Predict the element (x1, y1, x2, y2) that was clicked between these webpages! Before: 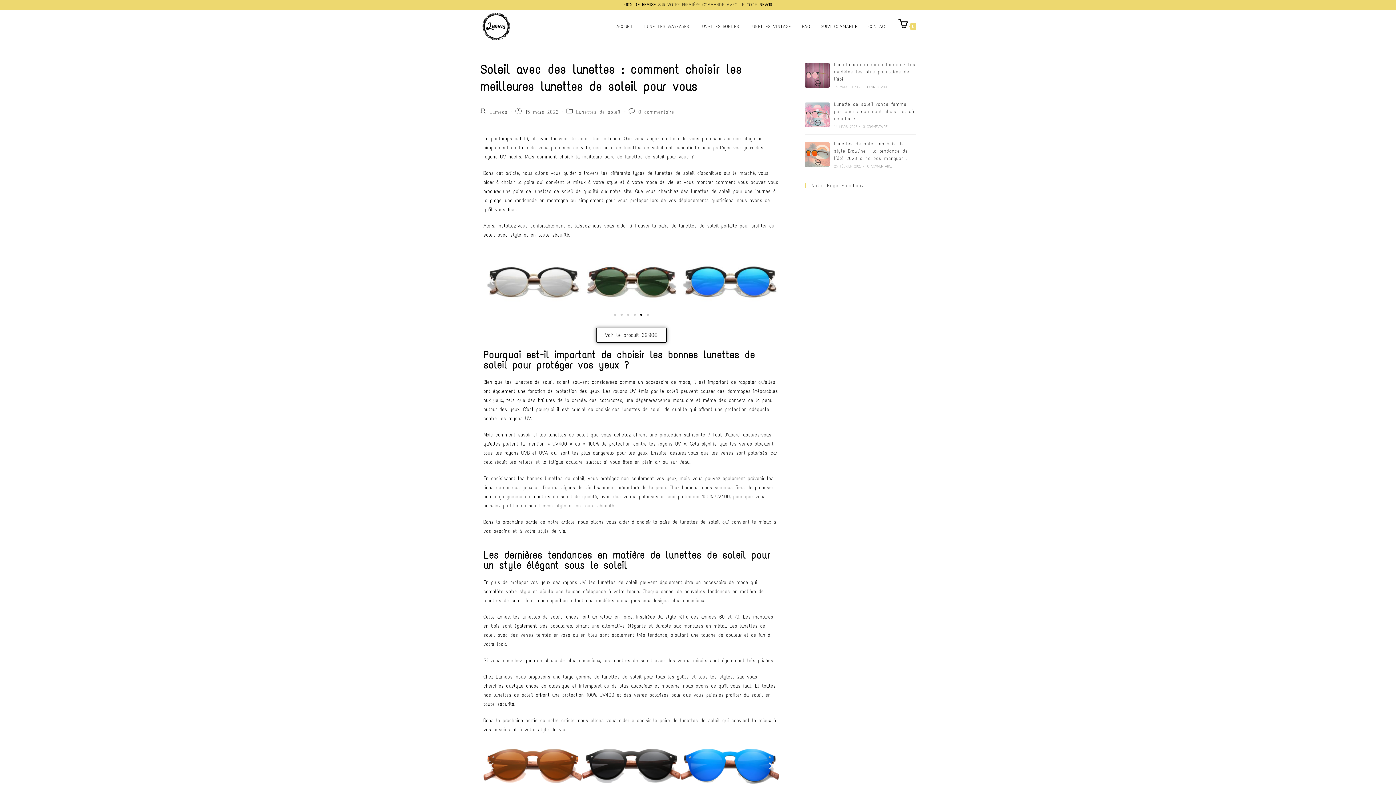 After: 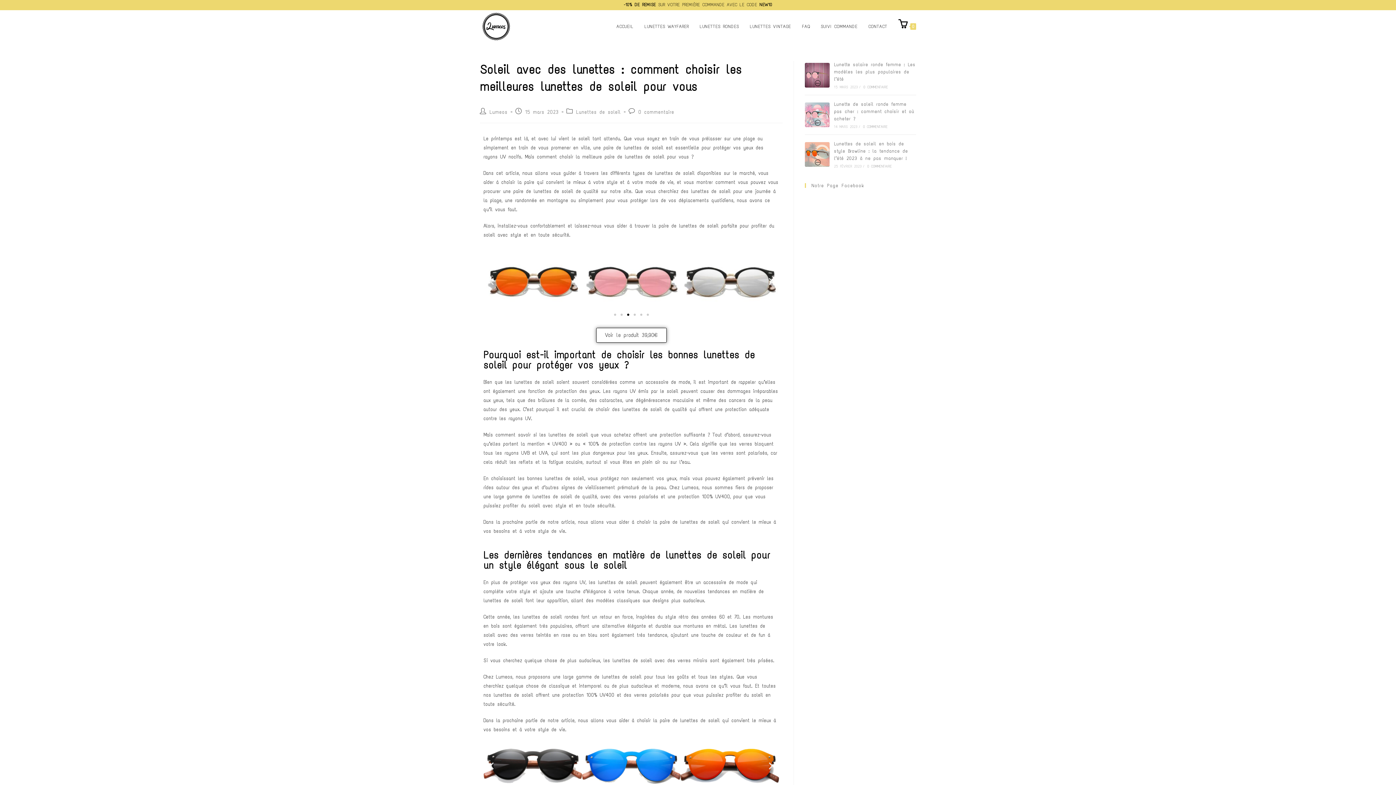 Action: bbox: (627, 313, 629, 315) label: Aller à la diapositive 3